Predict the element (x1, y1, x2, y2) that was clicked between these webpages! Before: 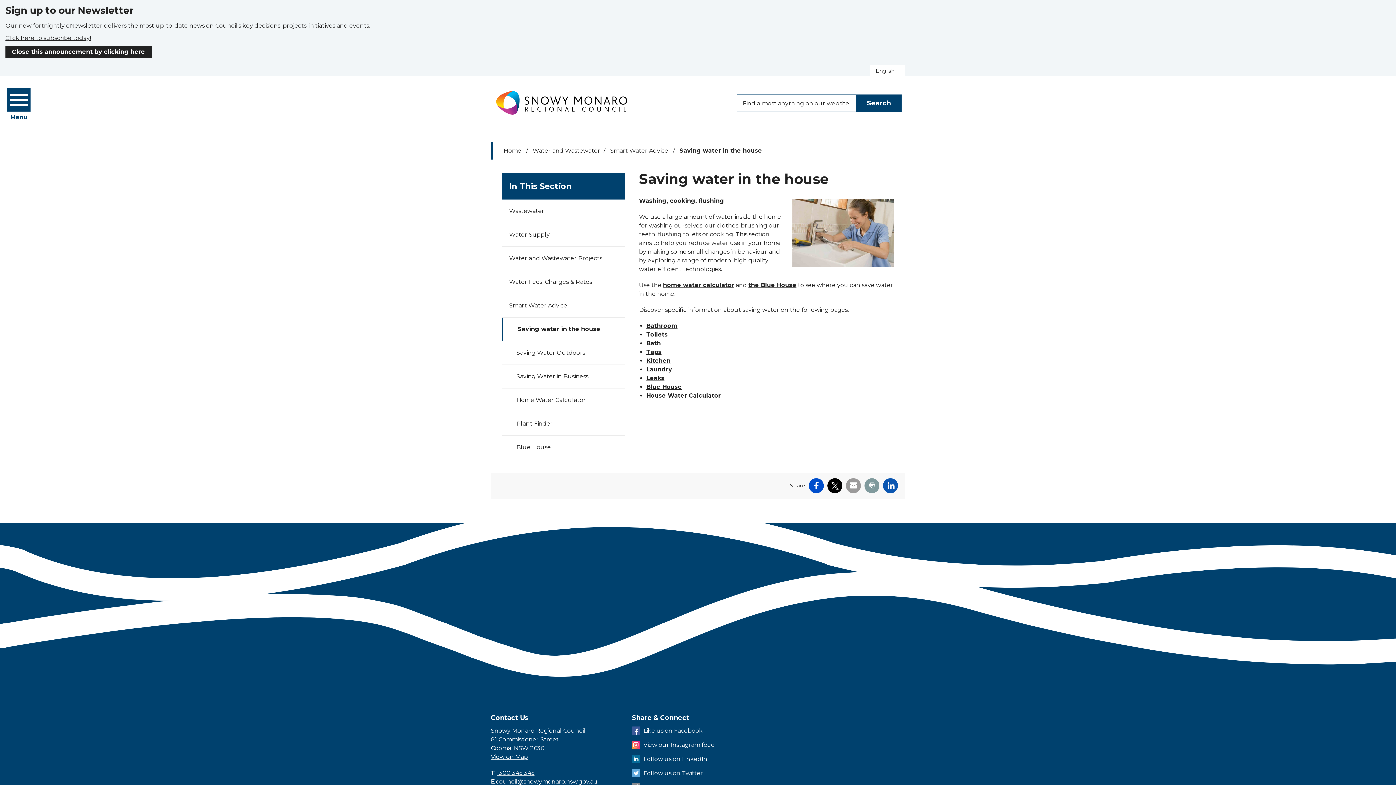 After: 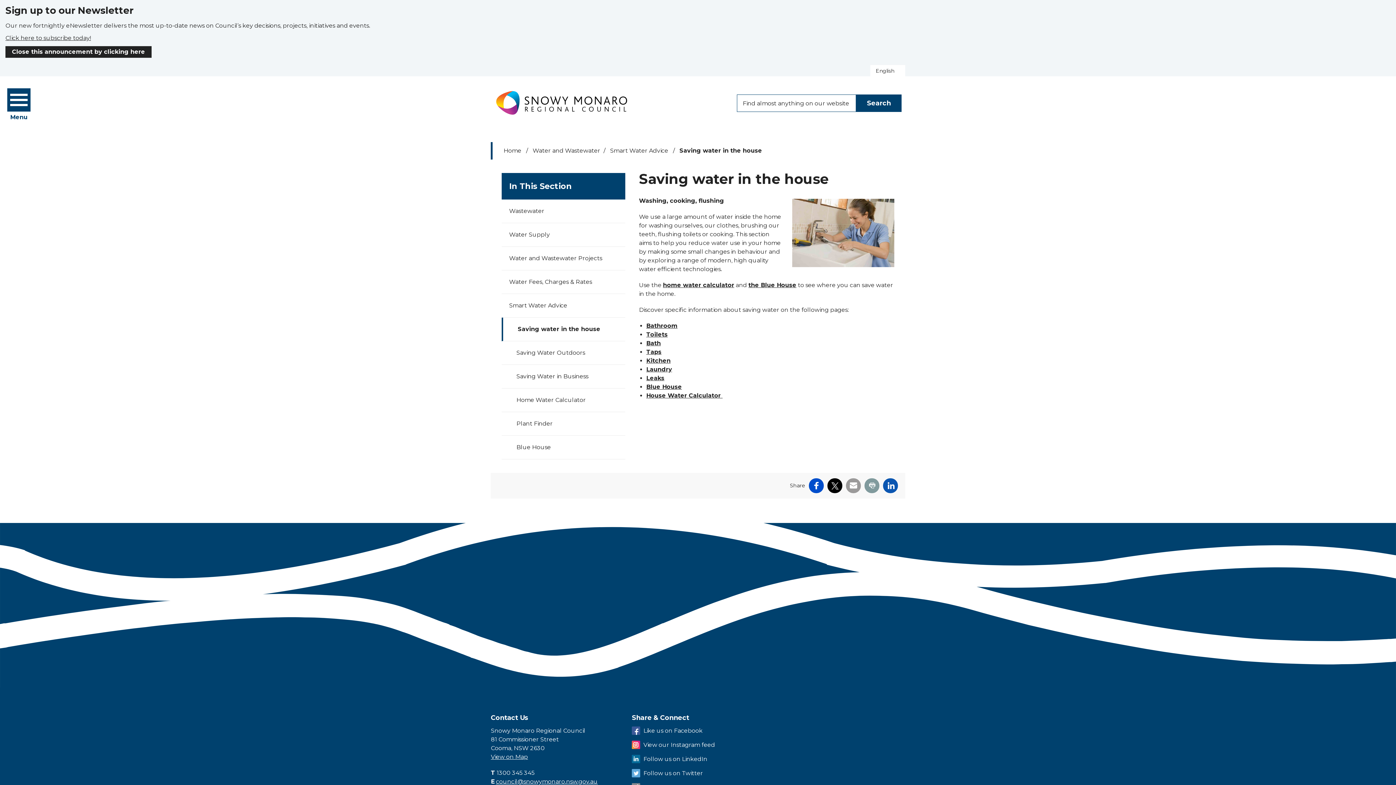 Action: bbox: (496, 769, 534, 776) label: 1300 345 345